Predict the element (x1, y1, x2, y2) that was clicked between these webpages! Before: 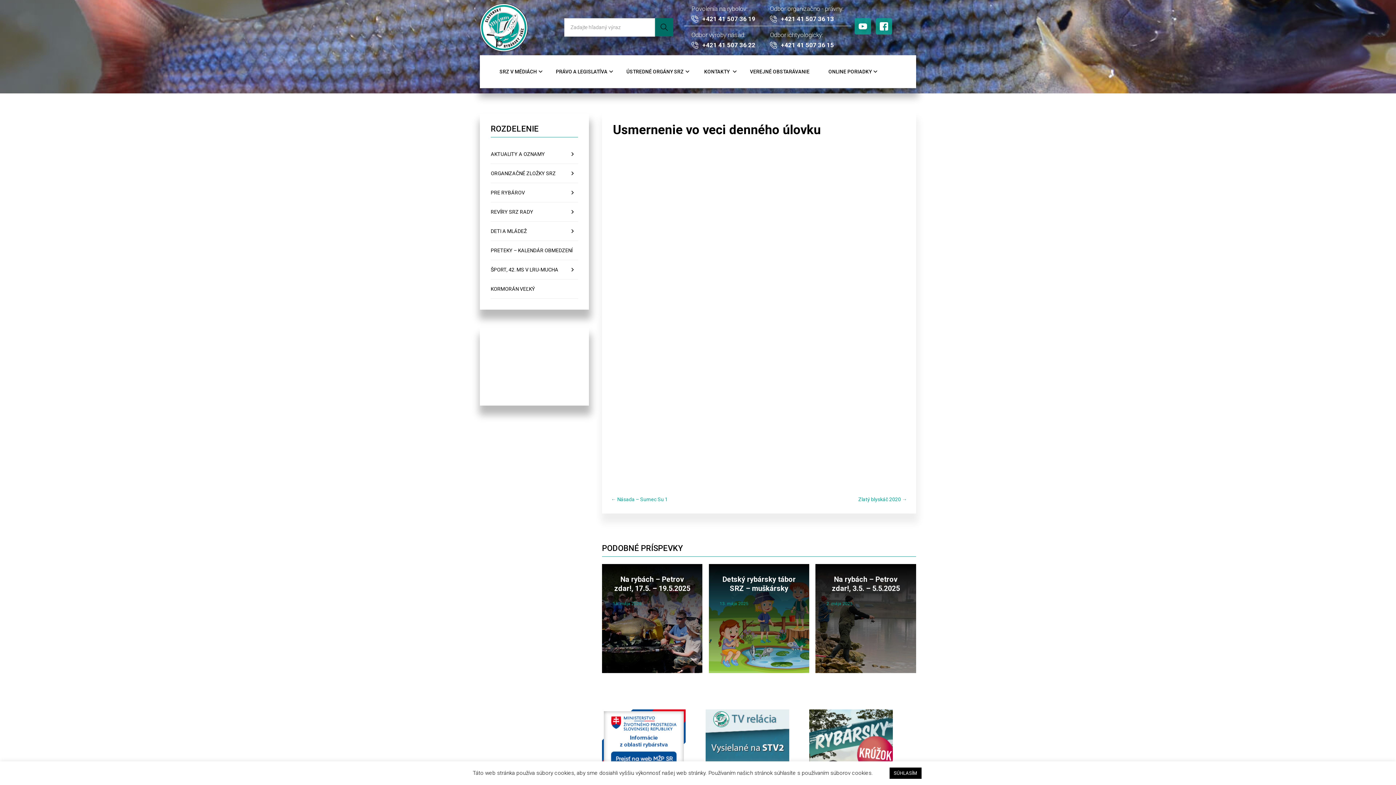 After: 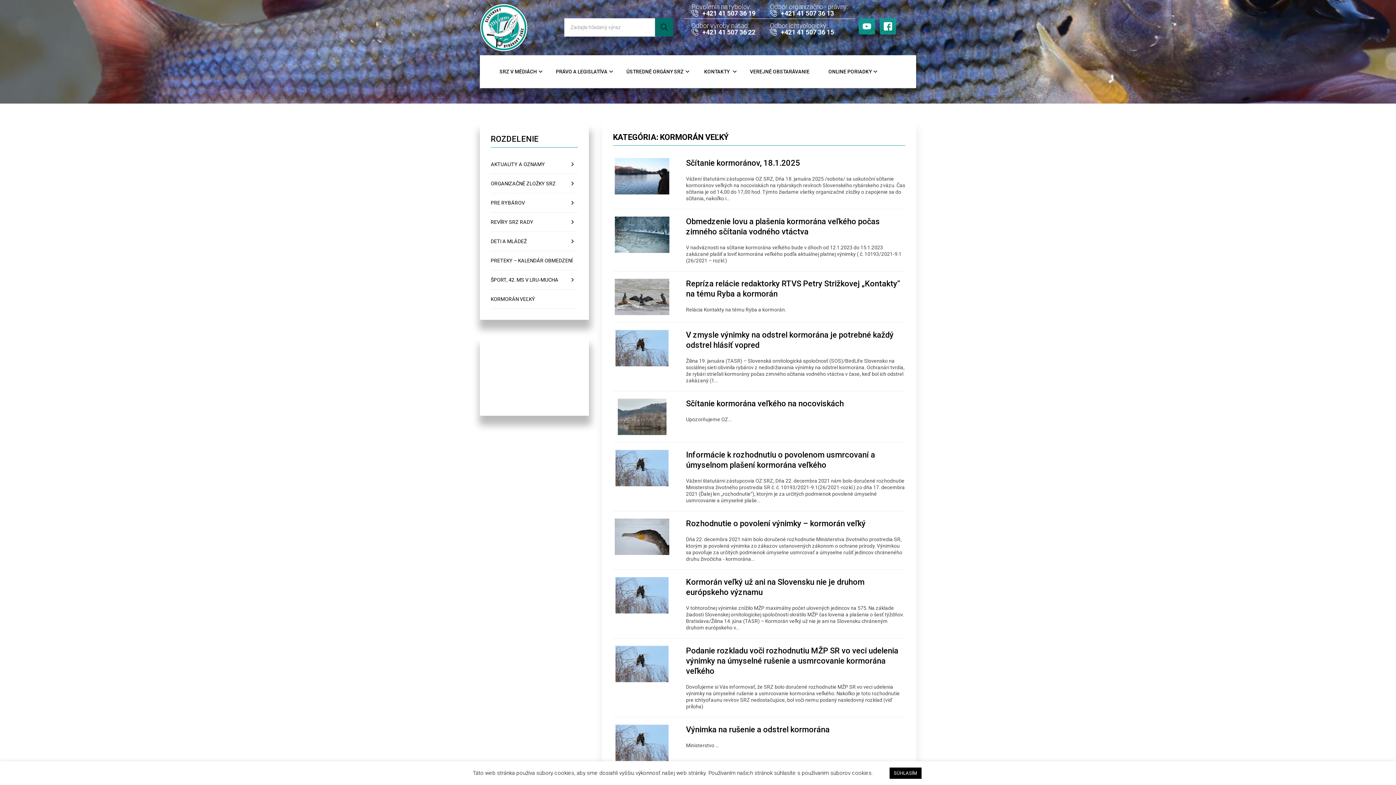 Action: bbox: (490, 286, 535, 292) label: KORMORÁN VEĽKÝ